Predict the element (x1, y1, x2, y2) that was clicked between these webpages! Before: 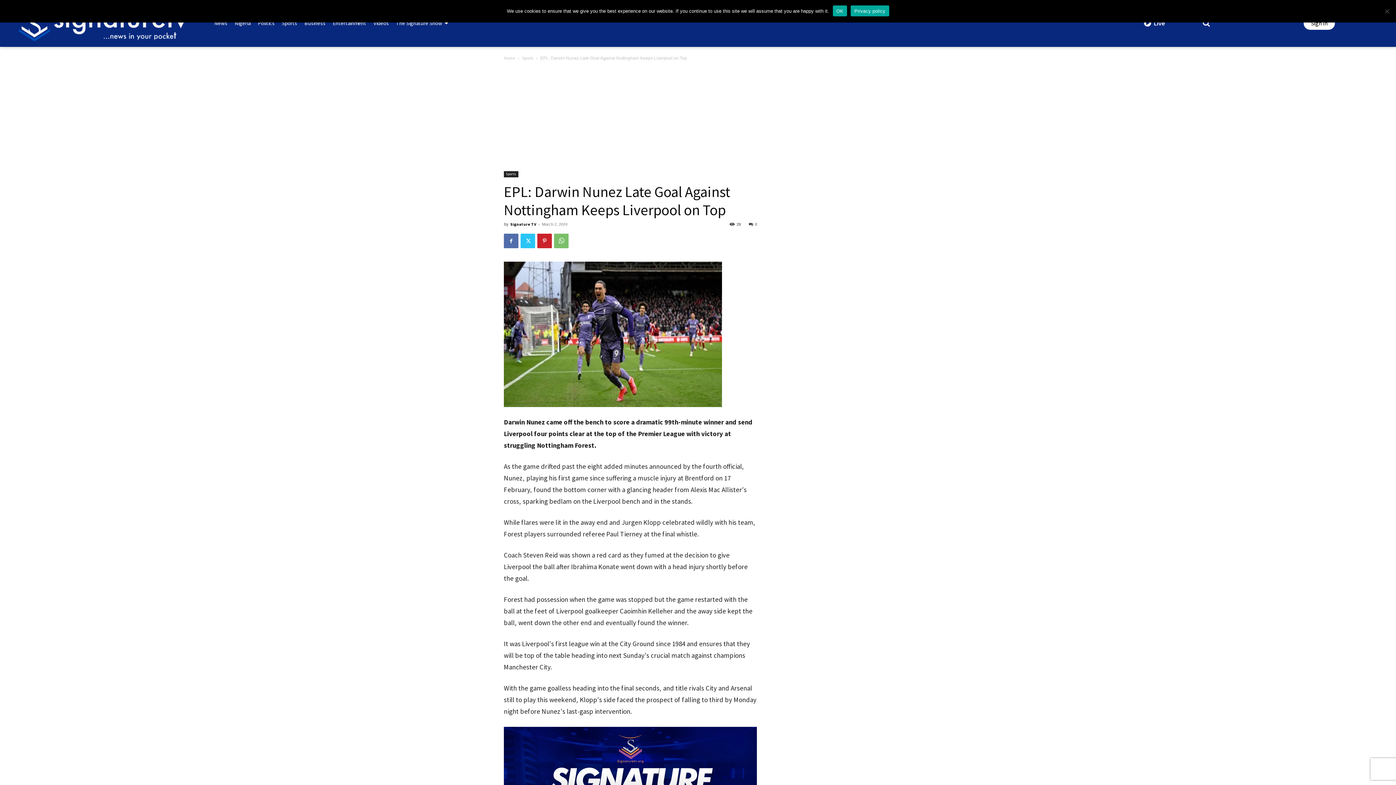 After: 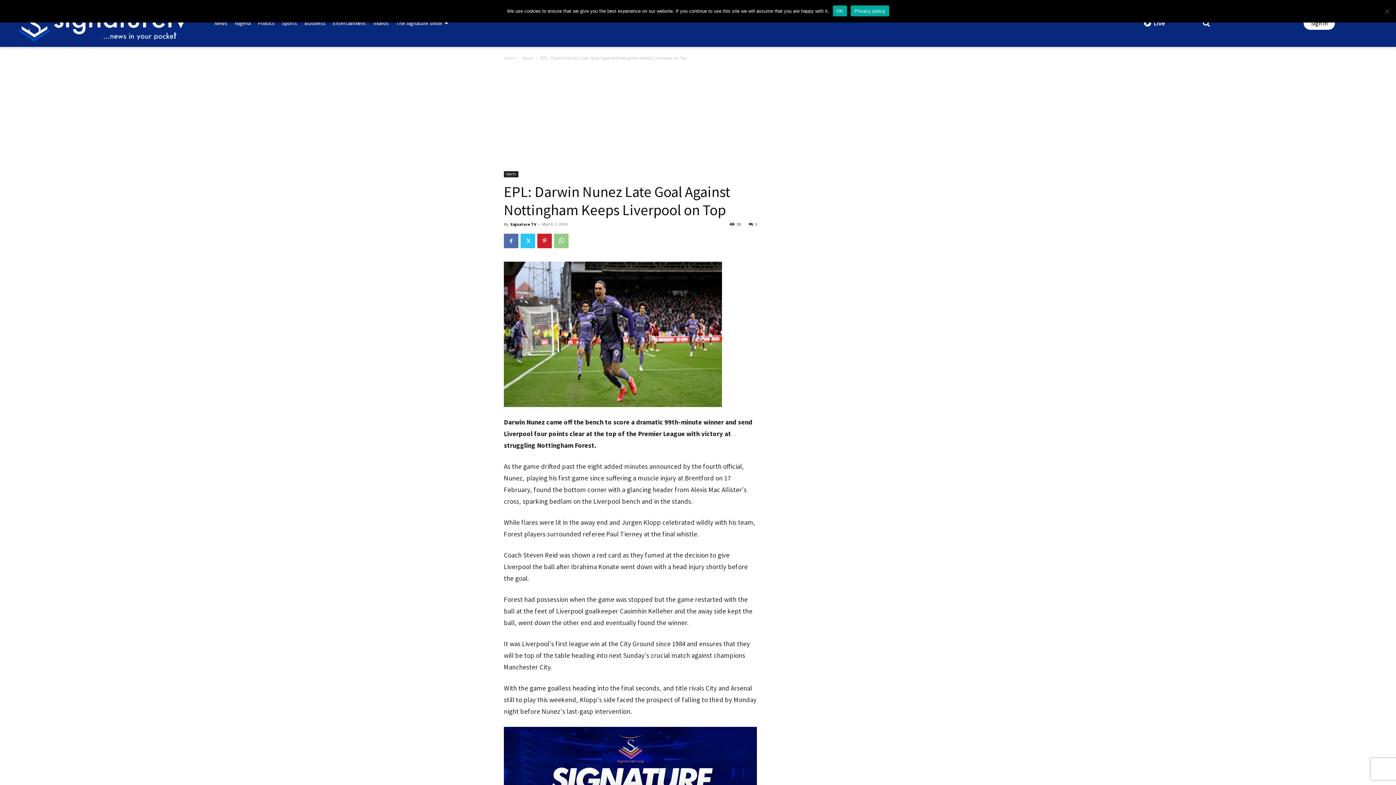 Action: bbox: (554, 233, 568, 248)